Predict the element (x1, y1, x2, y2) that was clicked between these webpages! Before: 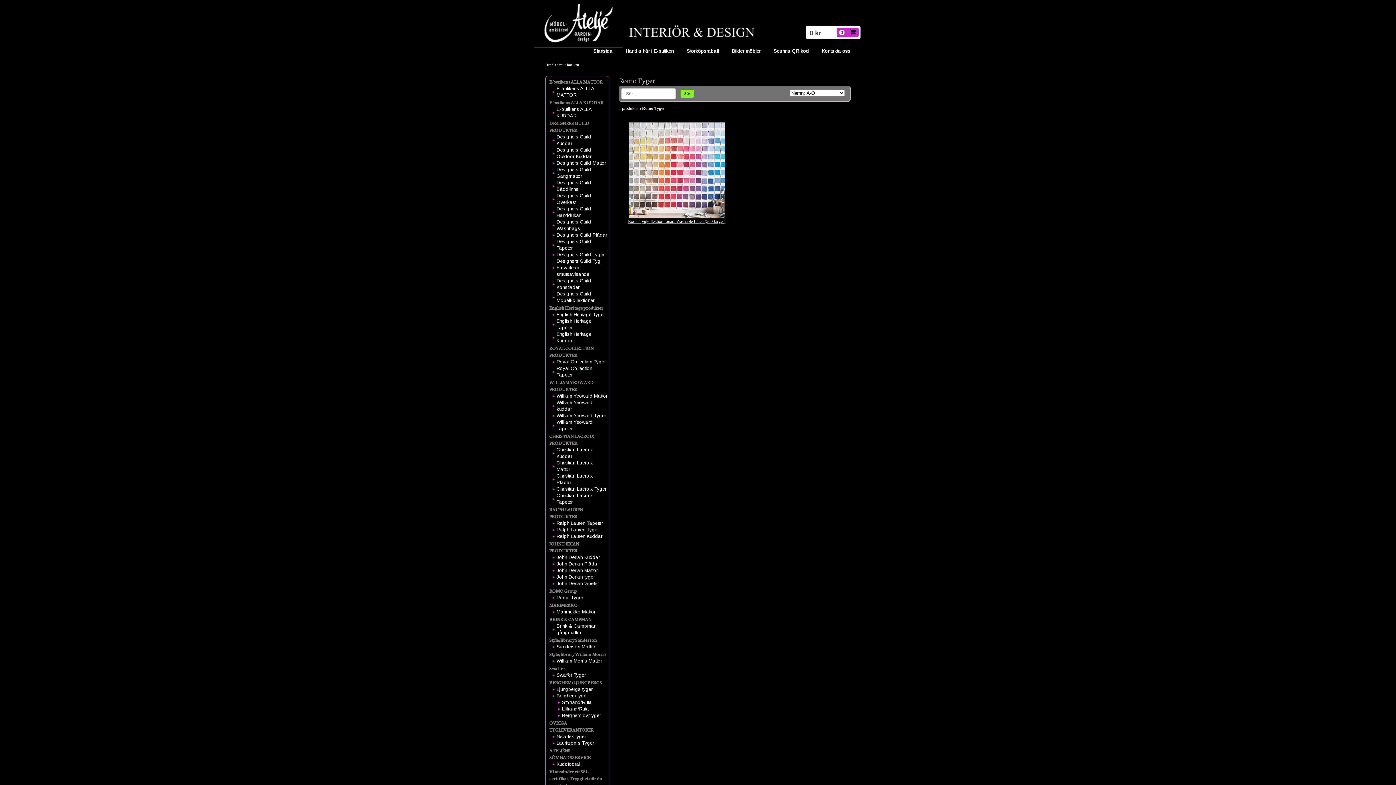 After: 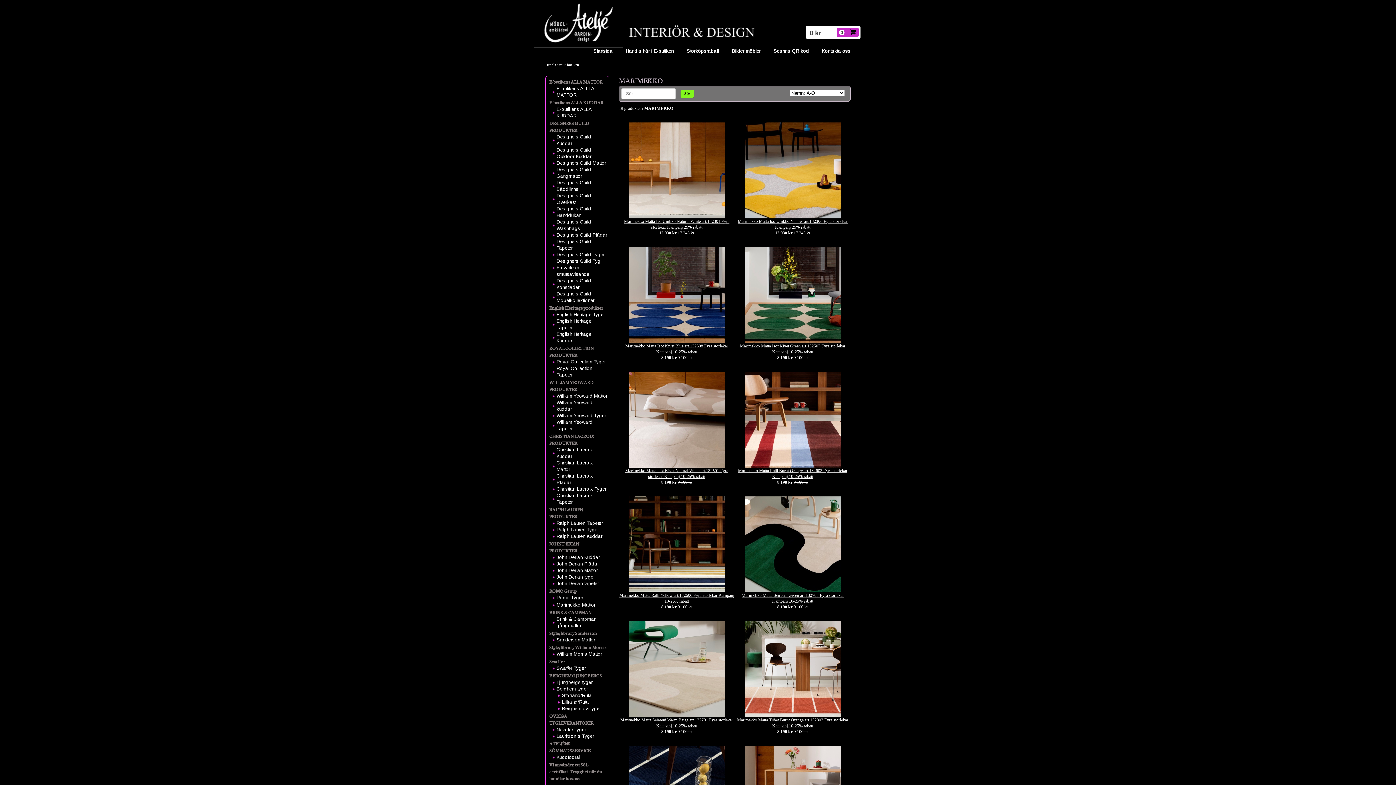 Action: bbox: (547, 601, 607, 609) label: MARIMEKKO